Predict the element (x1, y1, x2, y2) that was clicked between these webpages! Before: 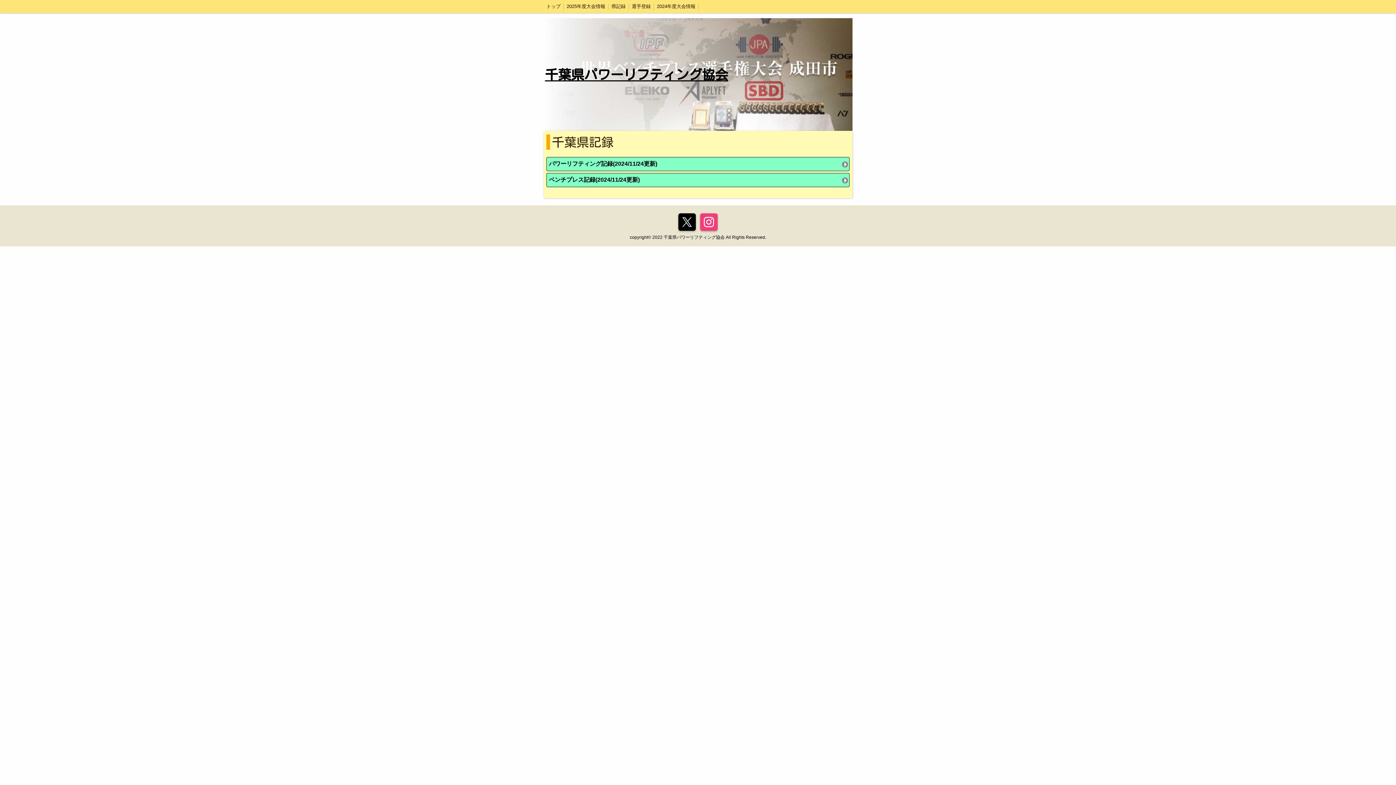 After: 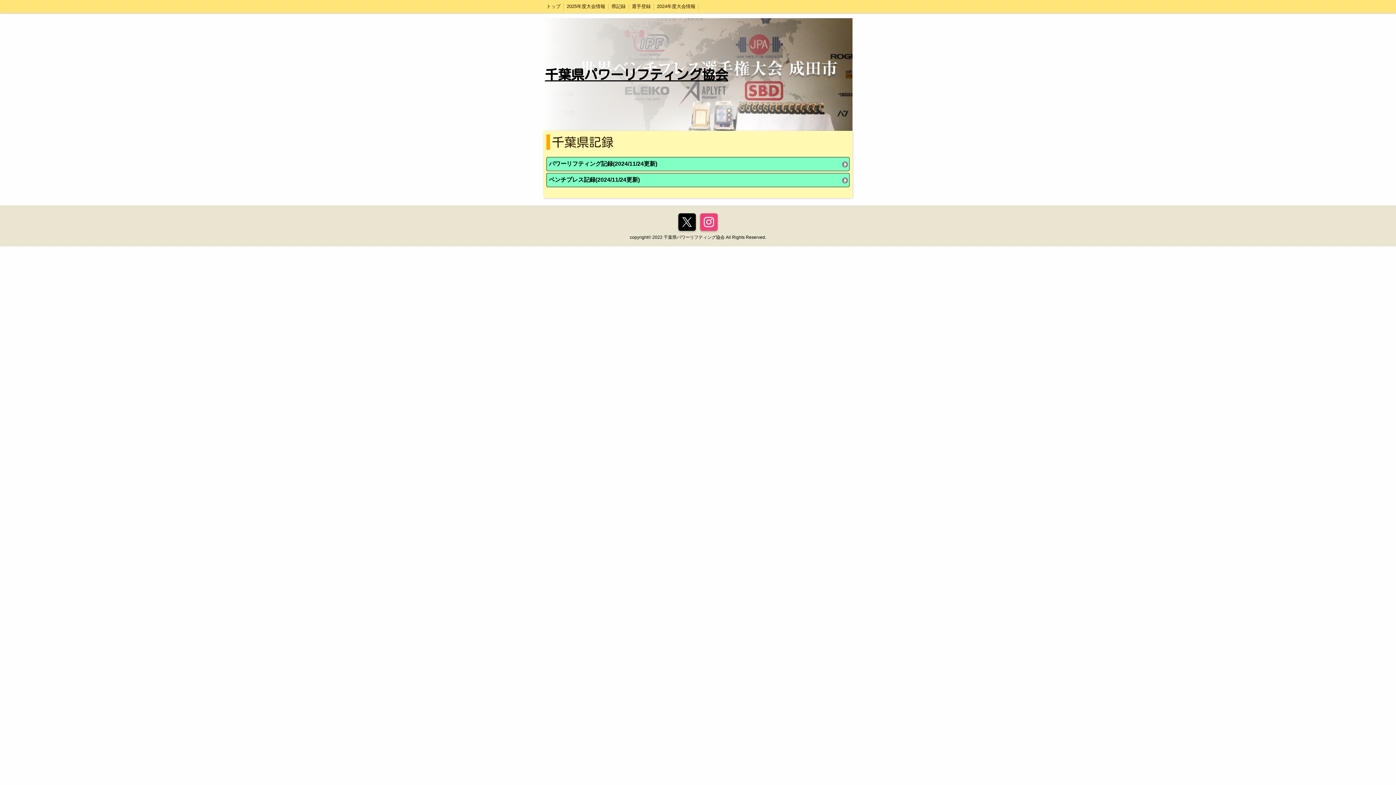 Action: bbox: (700, 213, 717, 230)